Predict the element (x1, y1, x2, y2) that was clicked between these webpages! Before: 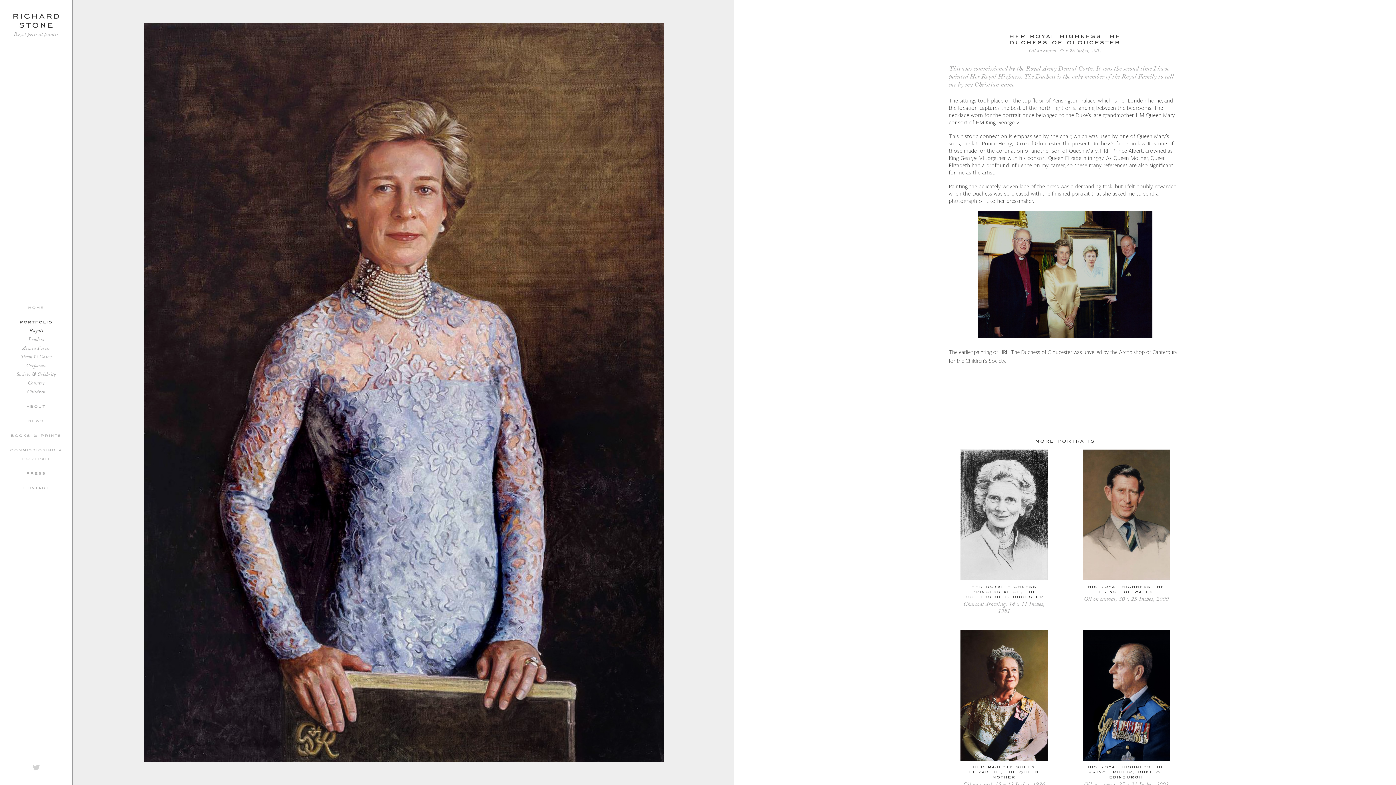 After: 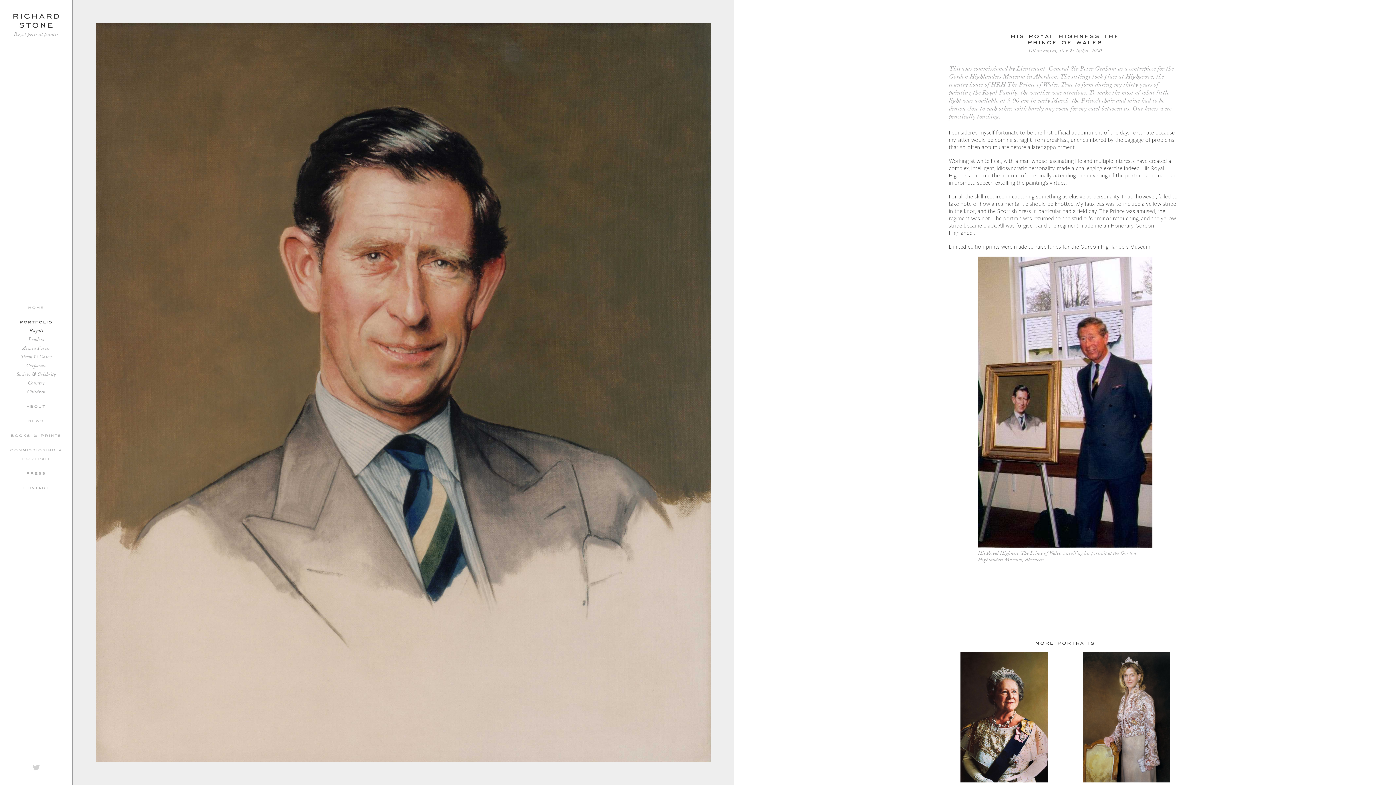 Action: label: his royal highness the prince of wales

Oil on canvas, 30 x 25 Inches, 2000 bbox: (1082, 449, 1170, 603)